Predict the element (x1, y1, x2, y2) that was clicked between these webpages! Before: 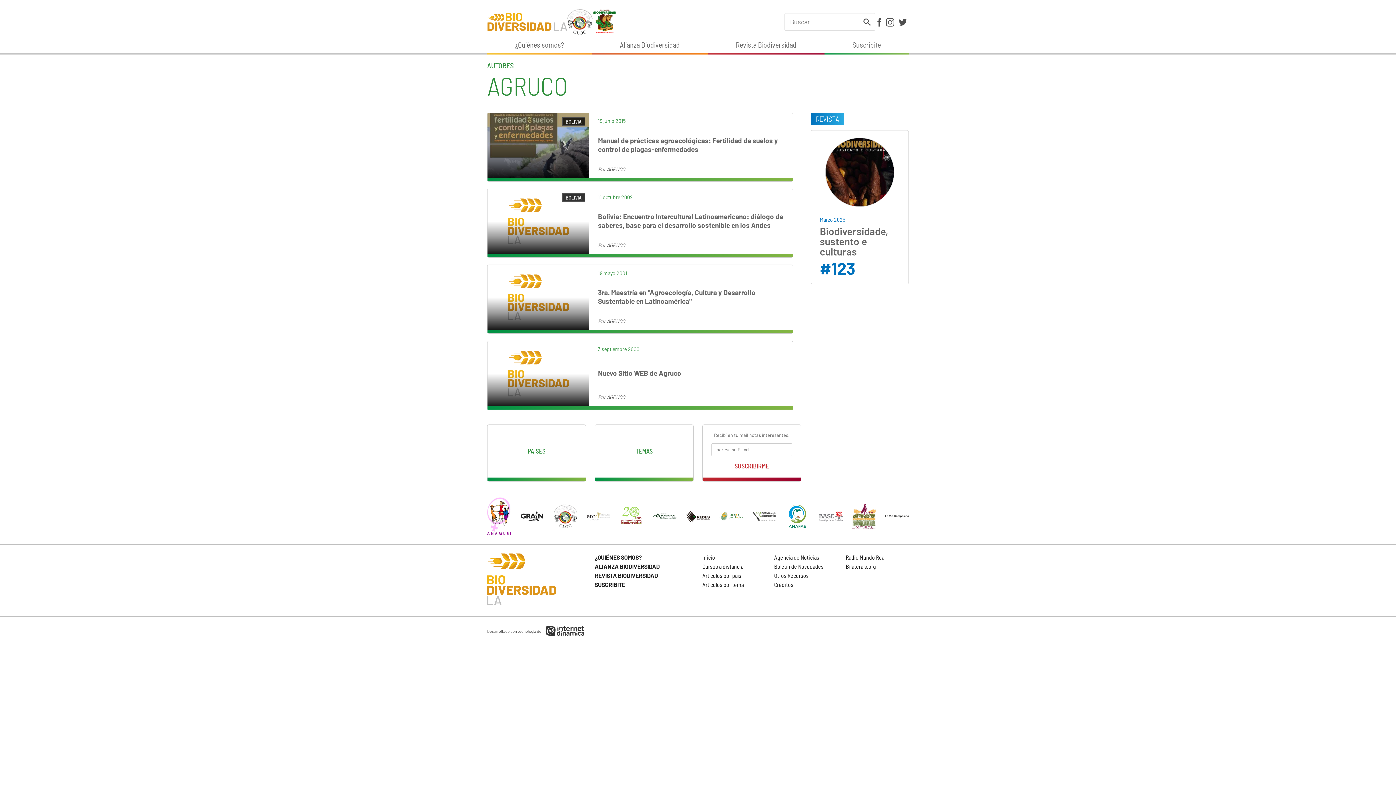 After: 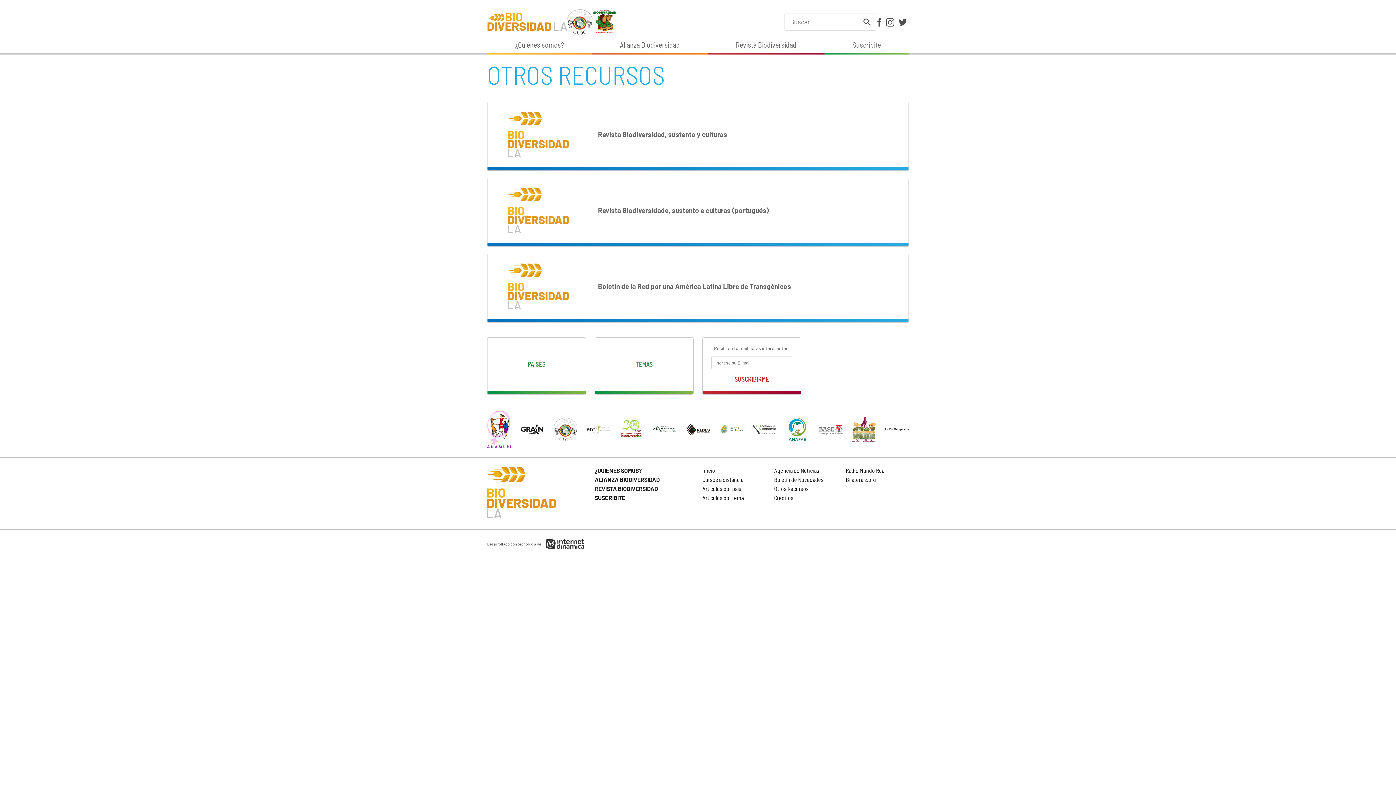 Action: label: Otros Recursos bbox: (774, 572, 808, 579)